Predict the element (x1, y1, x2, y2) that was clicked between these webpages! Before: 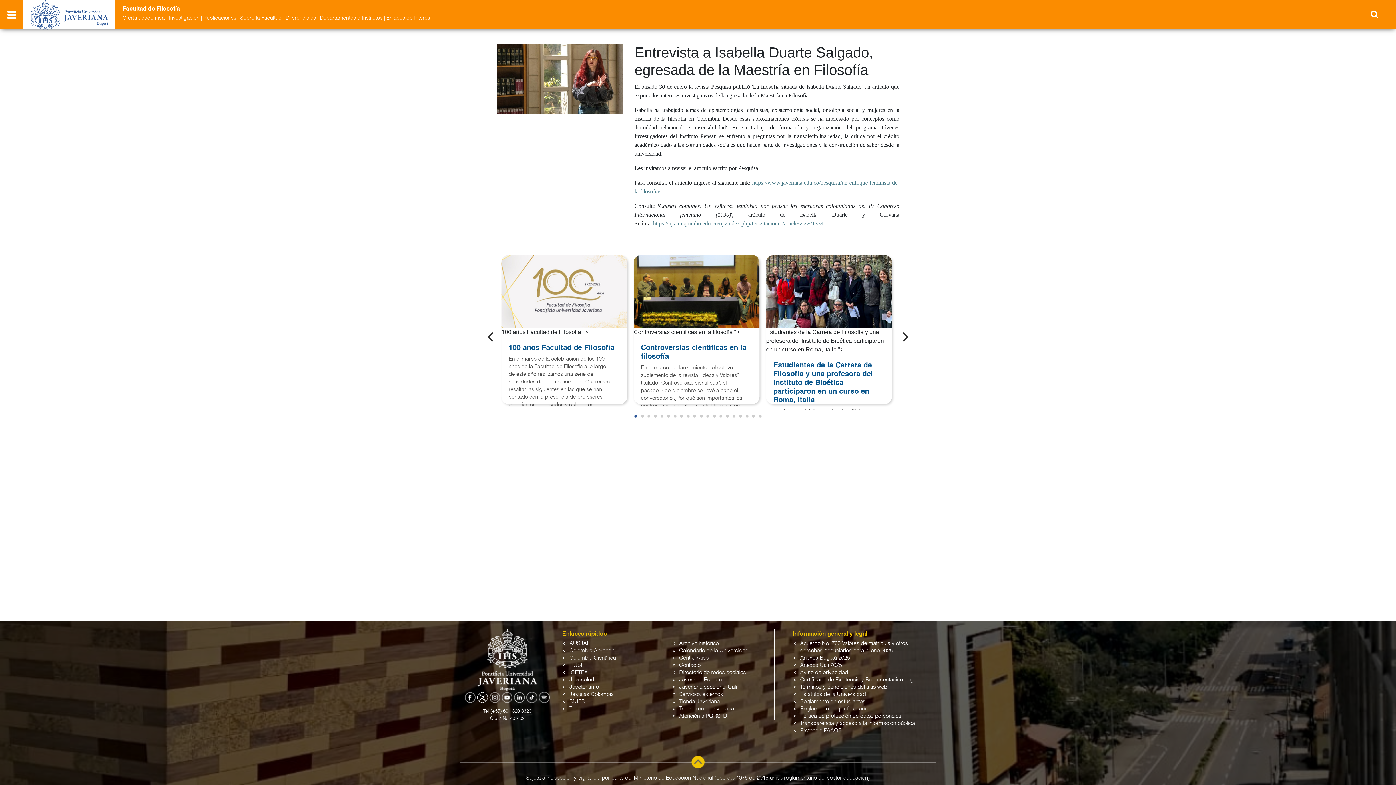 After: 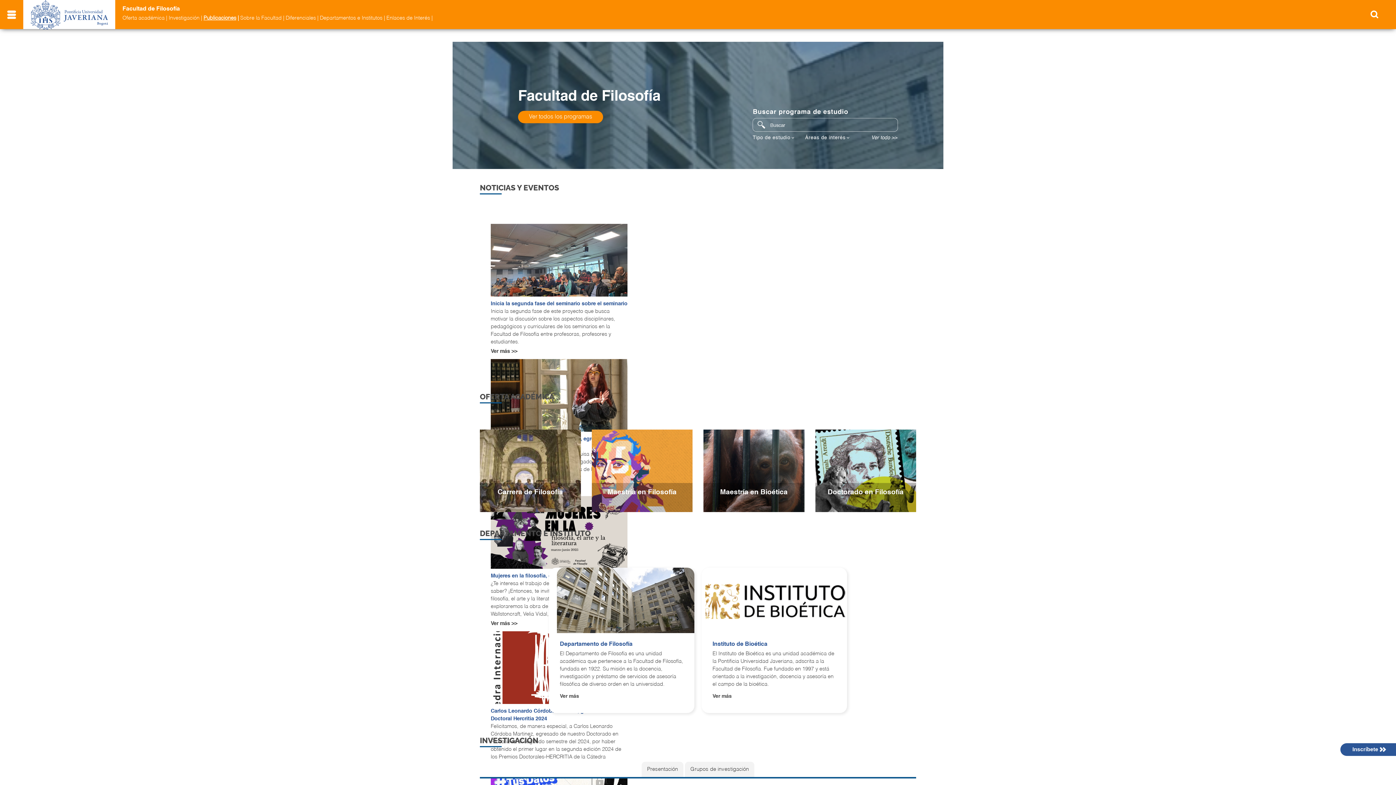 Action: bbox: (203, 15, 236, 20) label: Publicaciones